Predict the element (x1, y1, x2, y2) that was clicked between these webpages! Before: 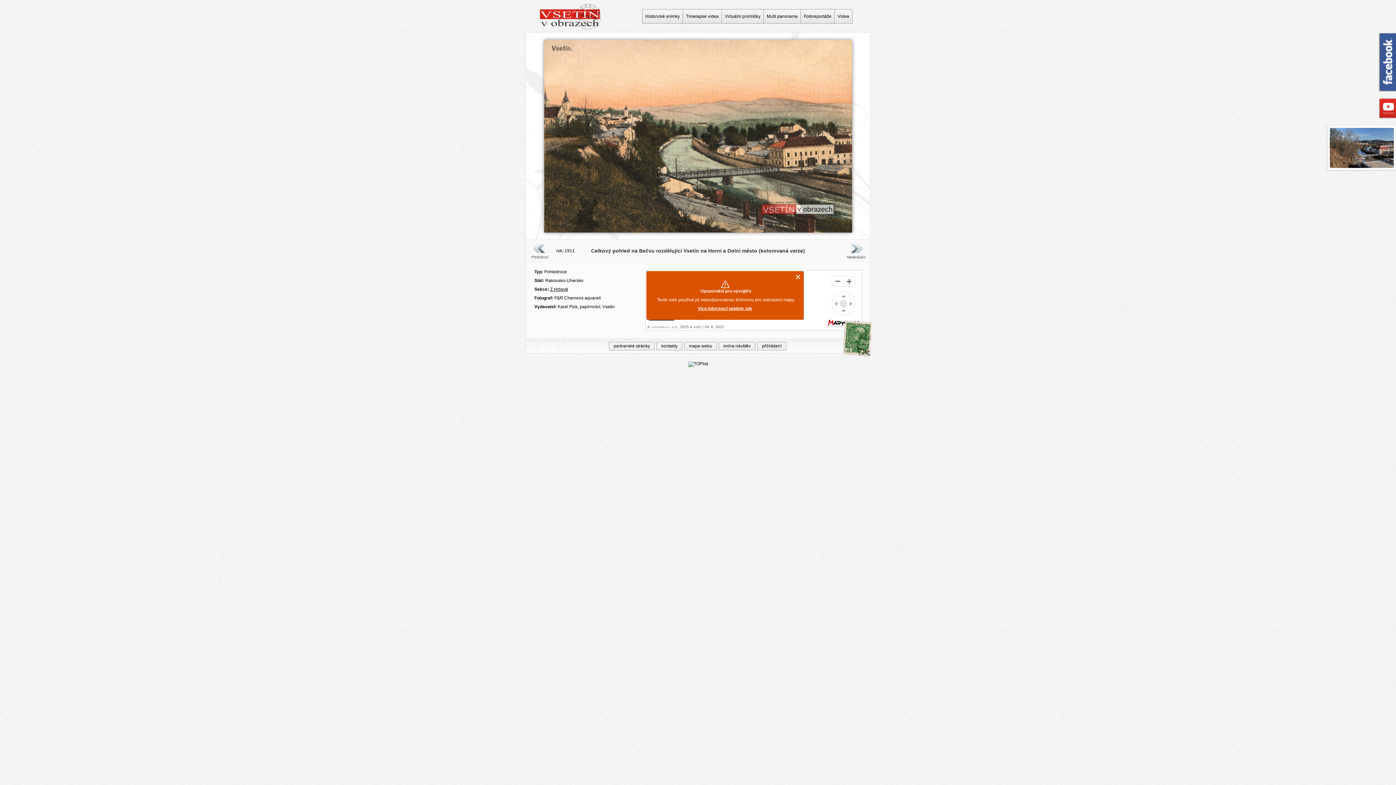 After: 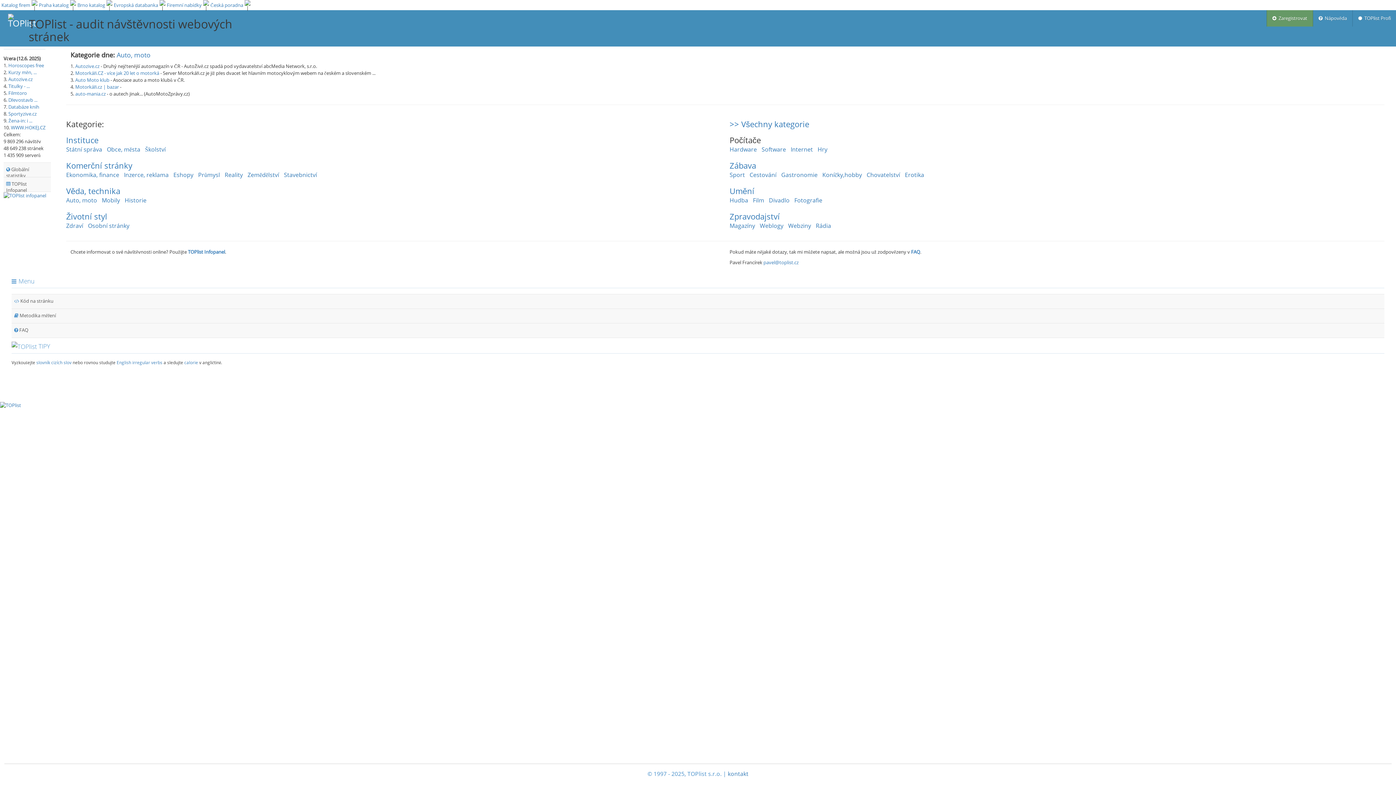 Action: bbox: (688, 361, 708, 366)